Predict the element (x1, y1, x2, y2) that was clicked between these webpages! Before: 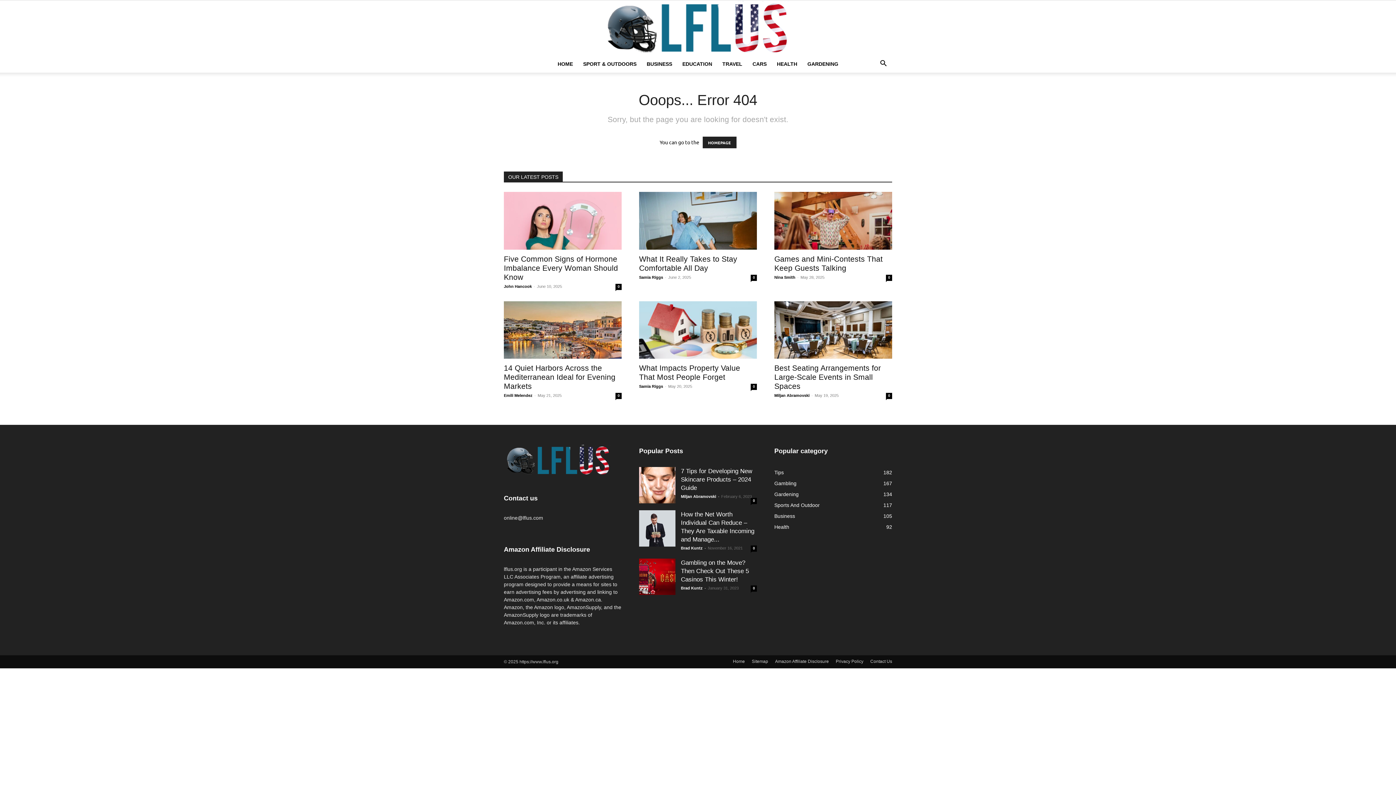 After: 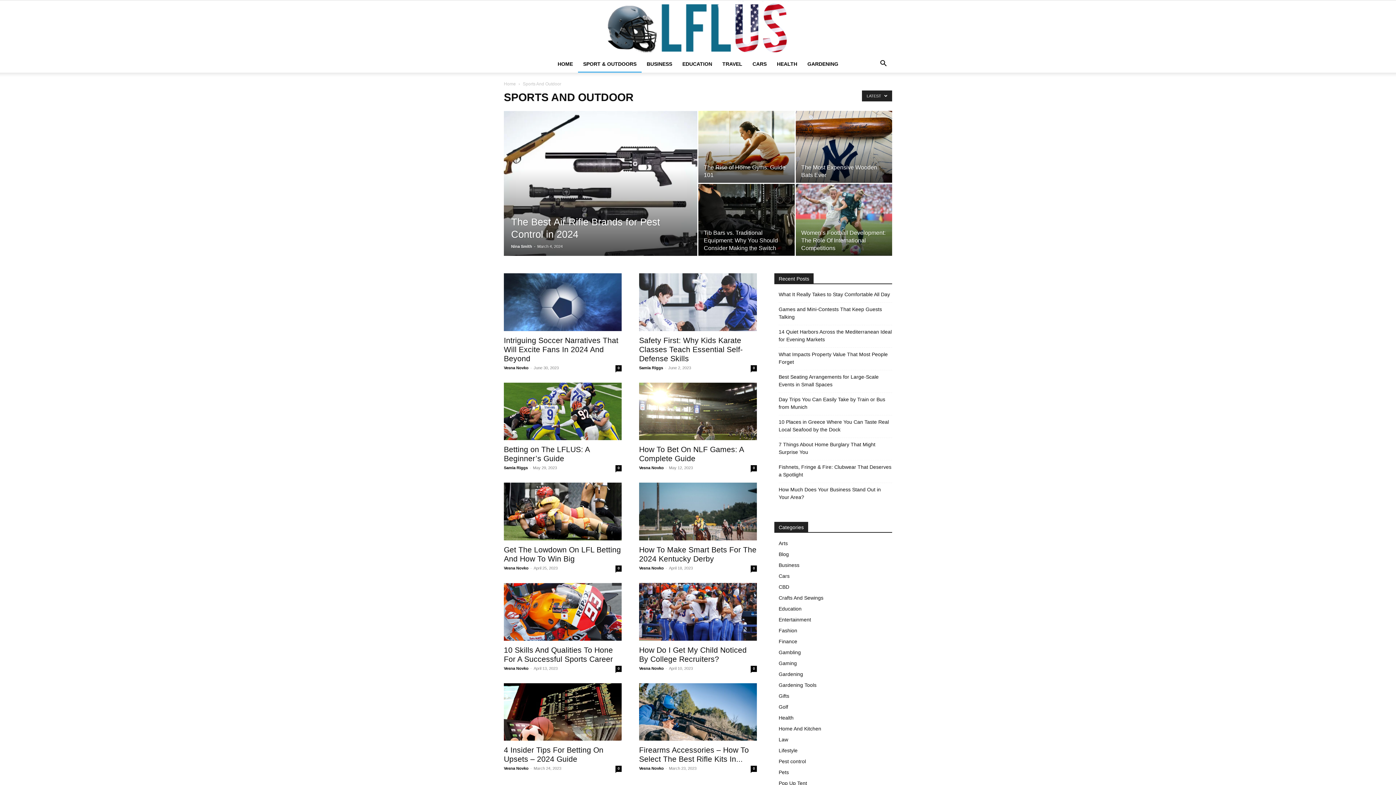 Action: label: Sports And Outdoor
117 bbox: (774, 502, 820, 508)